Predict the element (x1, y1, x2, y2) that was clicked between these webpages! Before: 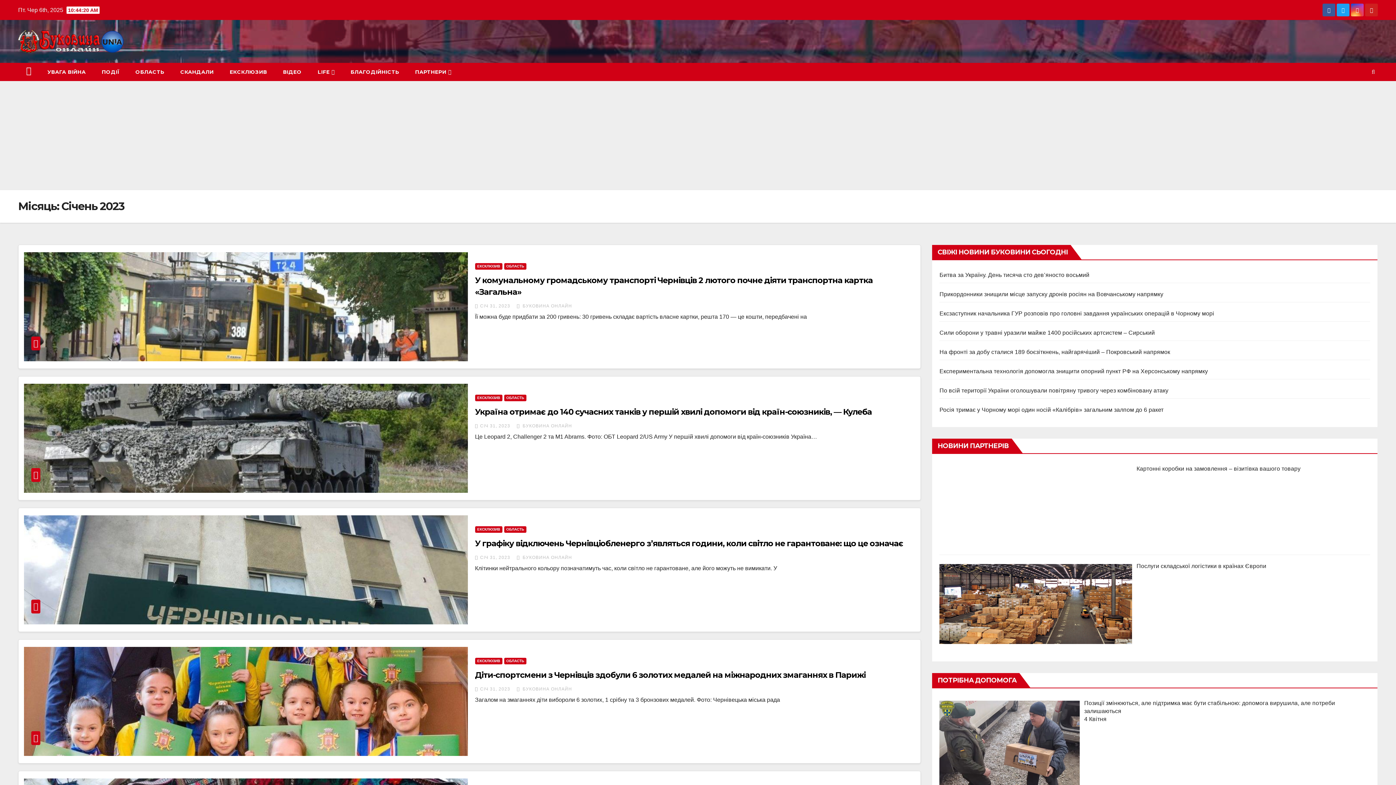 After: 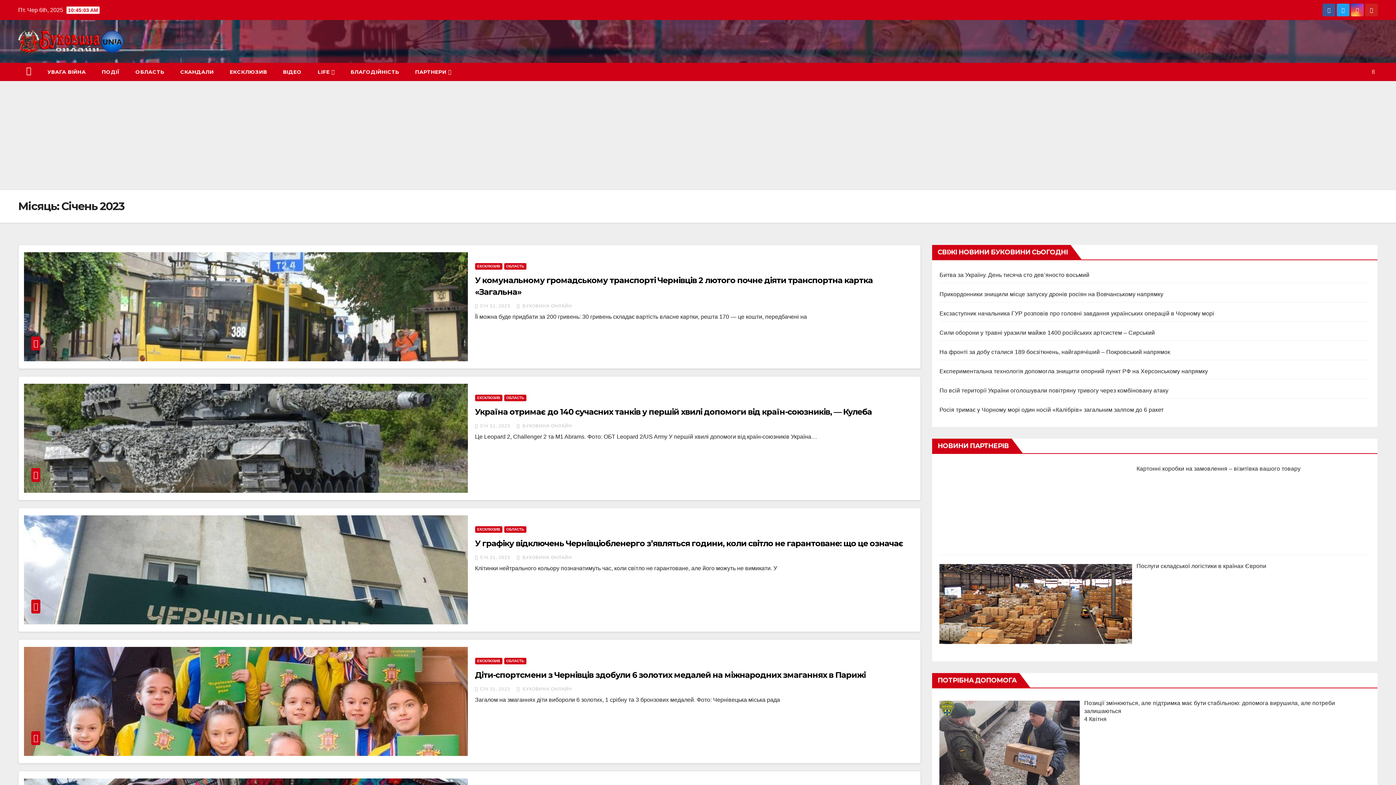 Action: label: СІЧ 31, 2023 bbox: (480, 686, 510, 692)